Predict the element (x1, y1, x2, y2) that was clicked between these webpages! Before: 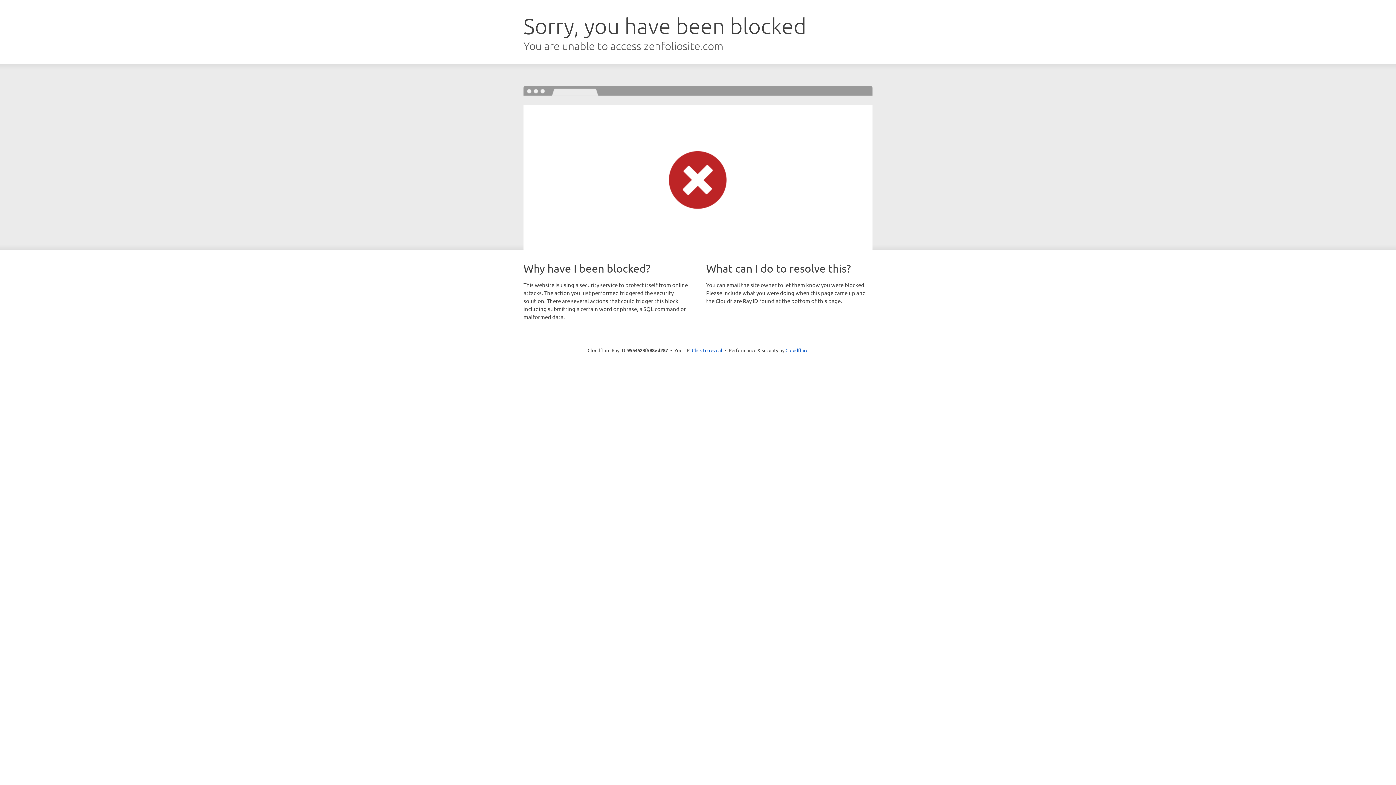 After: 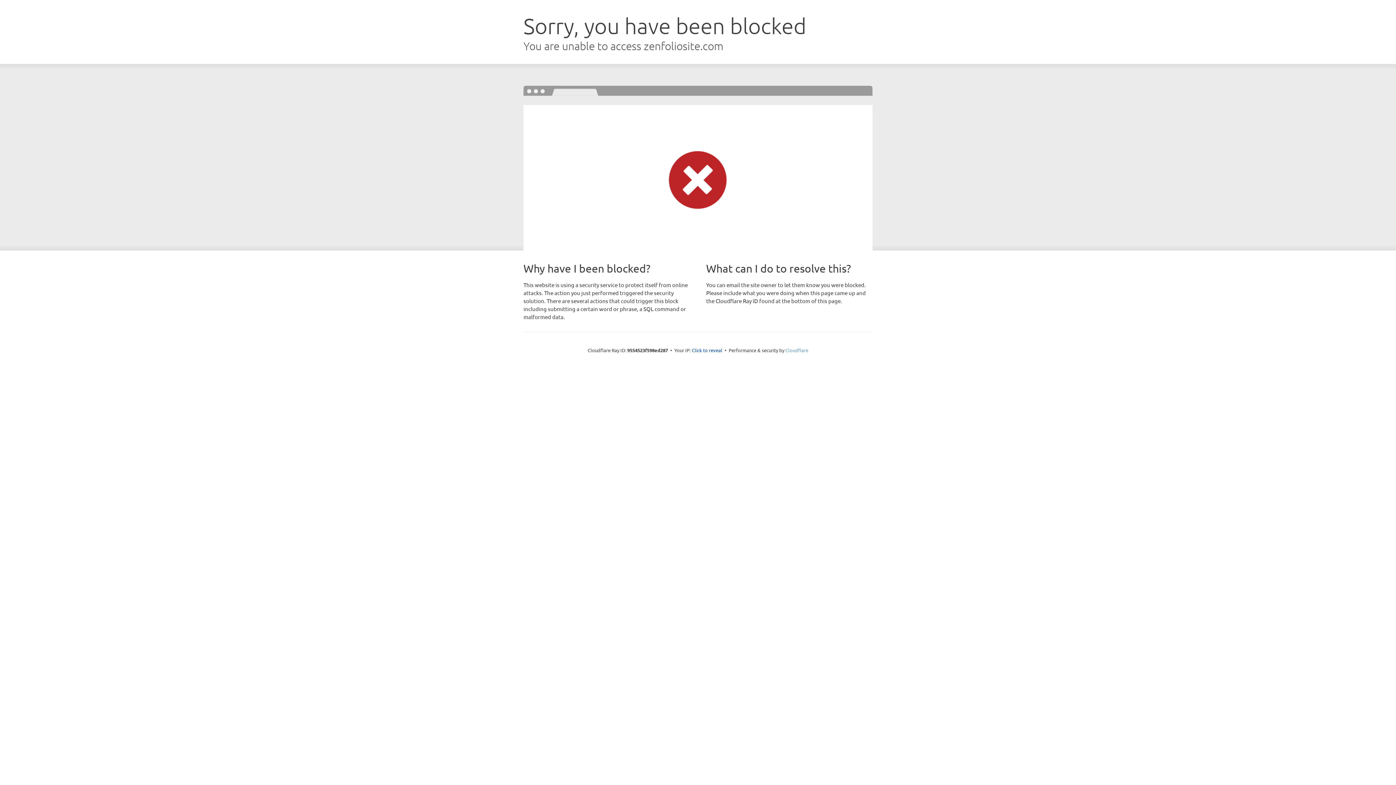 Action: label: Cloudflare bbox: (785, 347, 808, 353)